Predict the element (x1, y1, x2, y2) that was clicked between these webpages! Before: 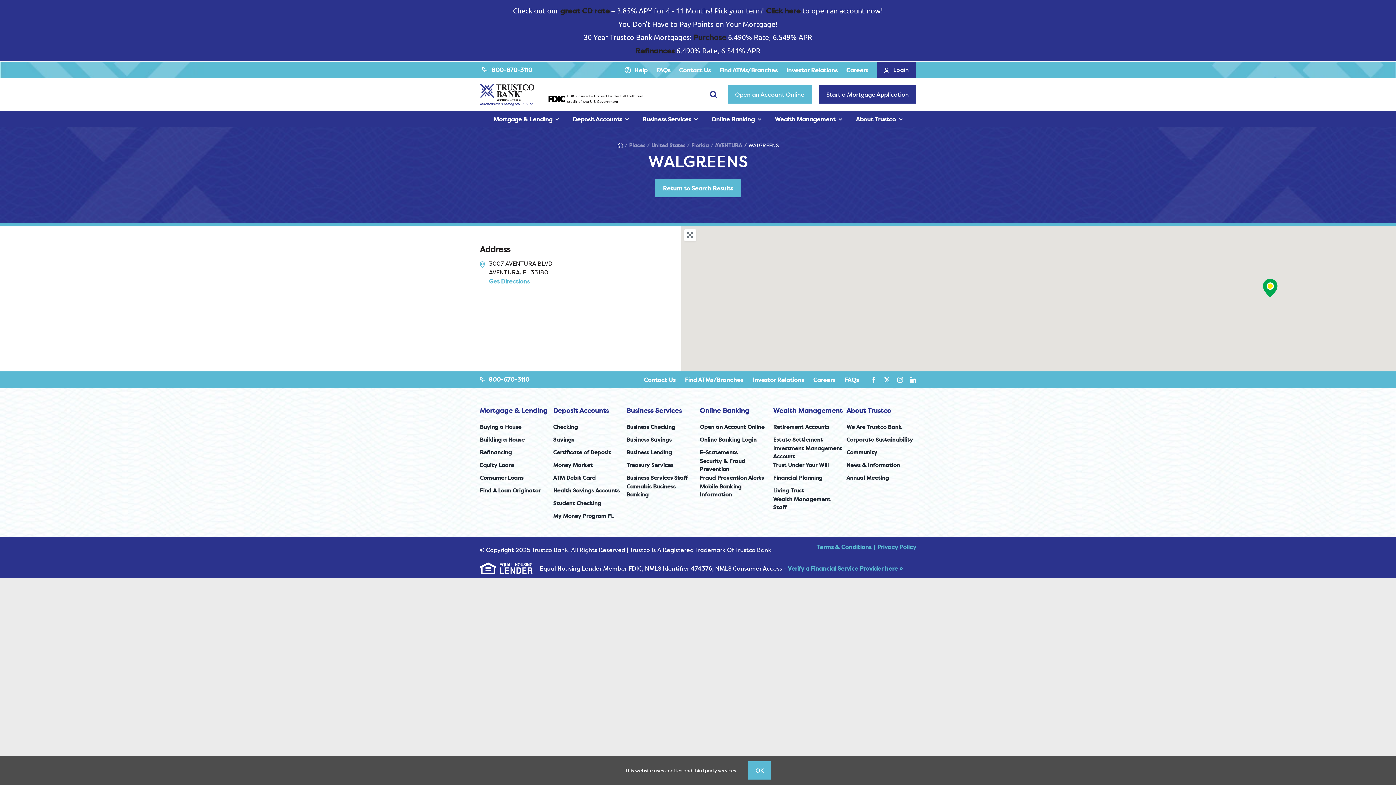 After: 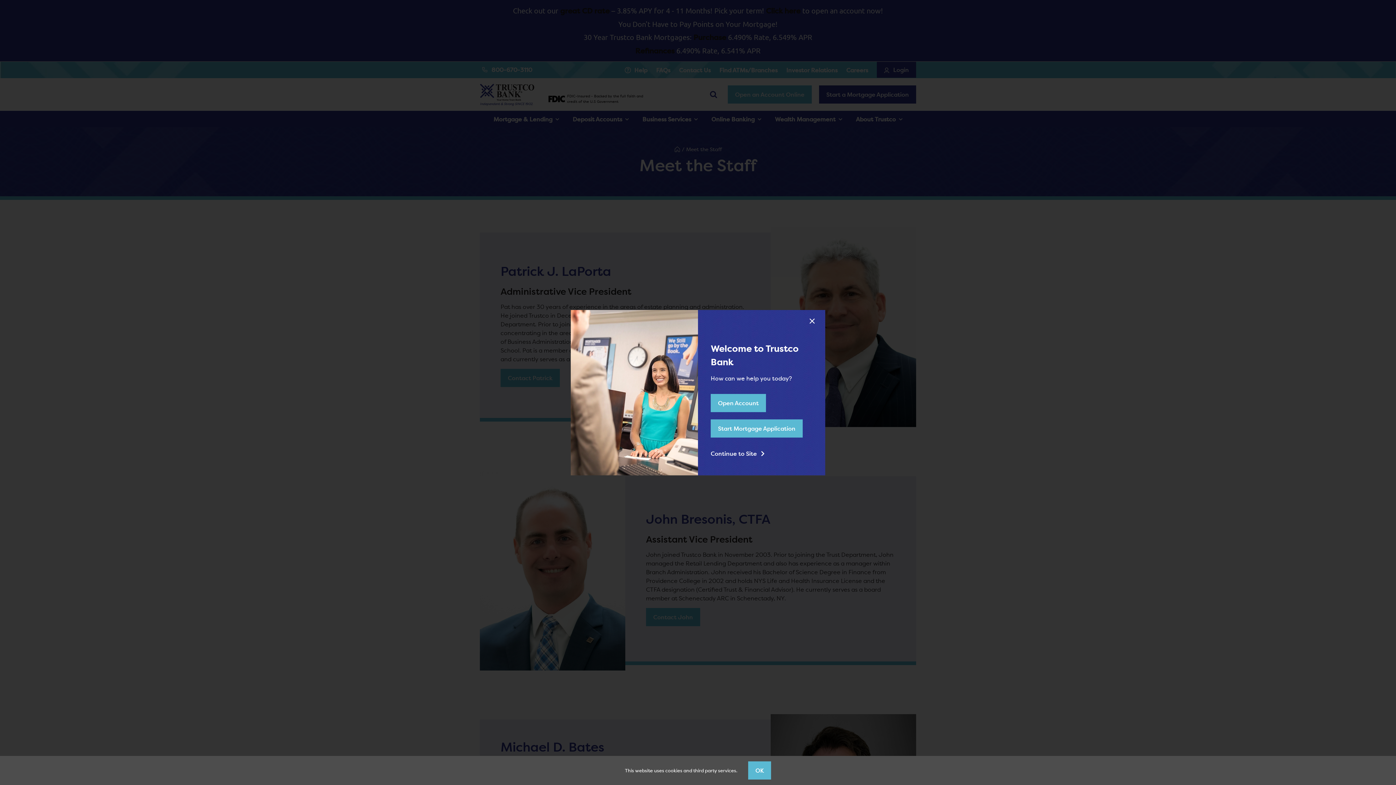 Action: bbox: (773, 495, 843, 511) label: Wealth Management Staff